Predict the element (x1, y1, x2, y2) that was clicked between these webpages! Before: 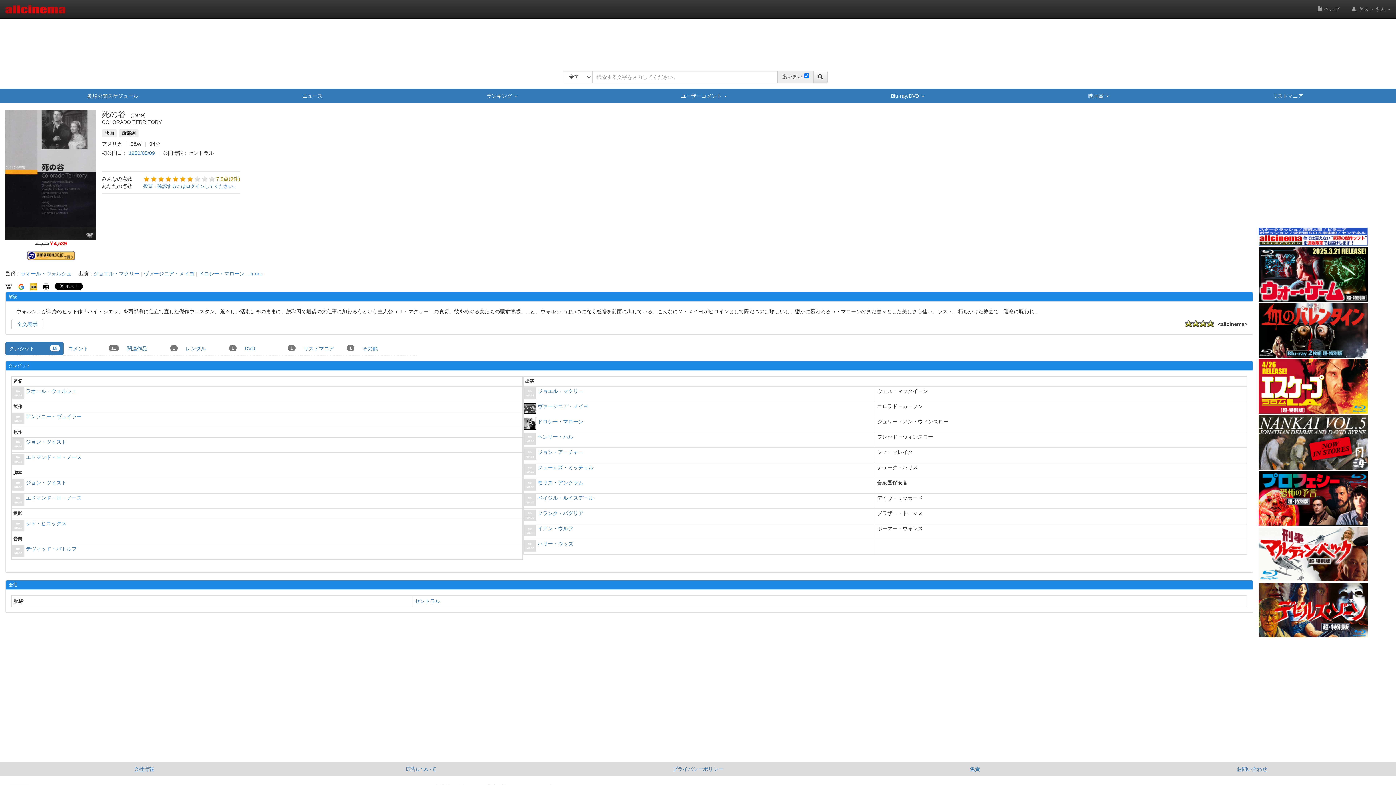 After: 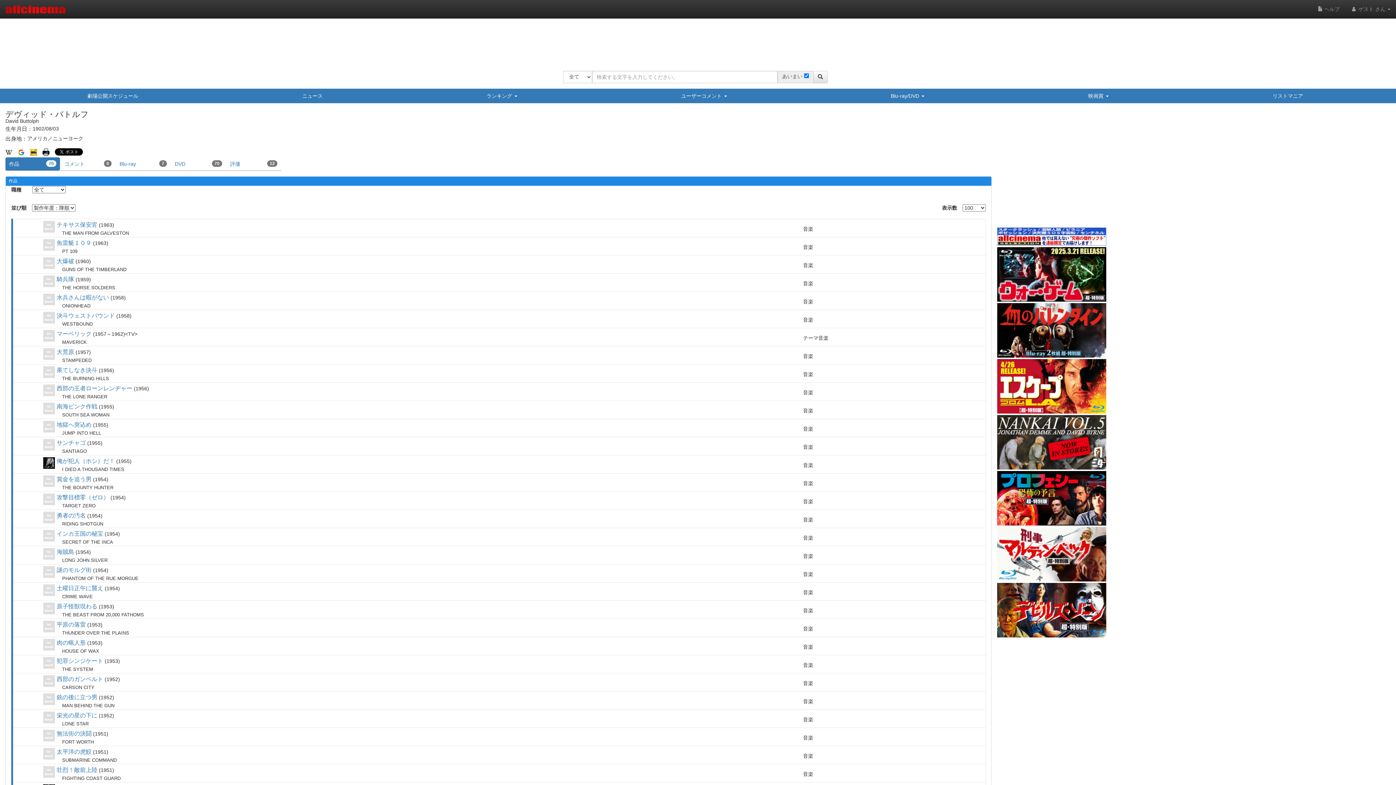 Action: bbox: (25, 545, 76, 558) label: デヴィッド・バトルフ